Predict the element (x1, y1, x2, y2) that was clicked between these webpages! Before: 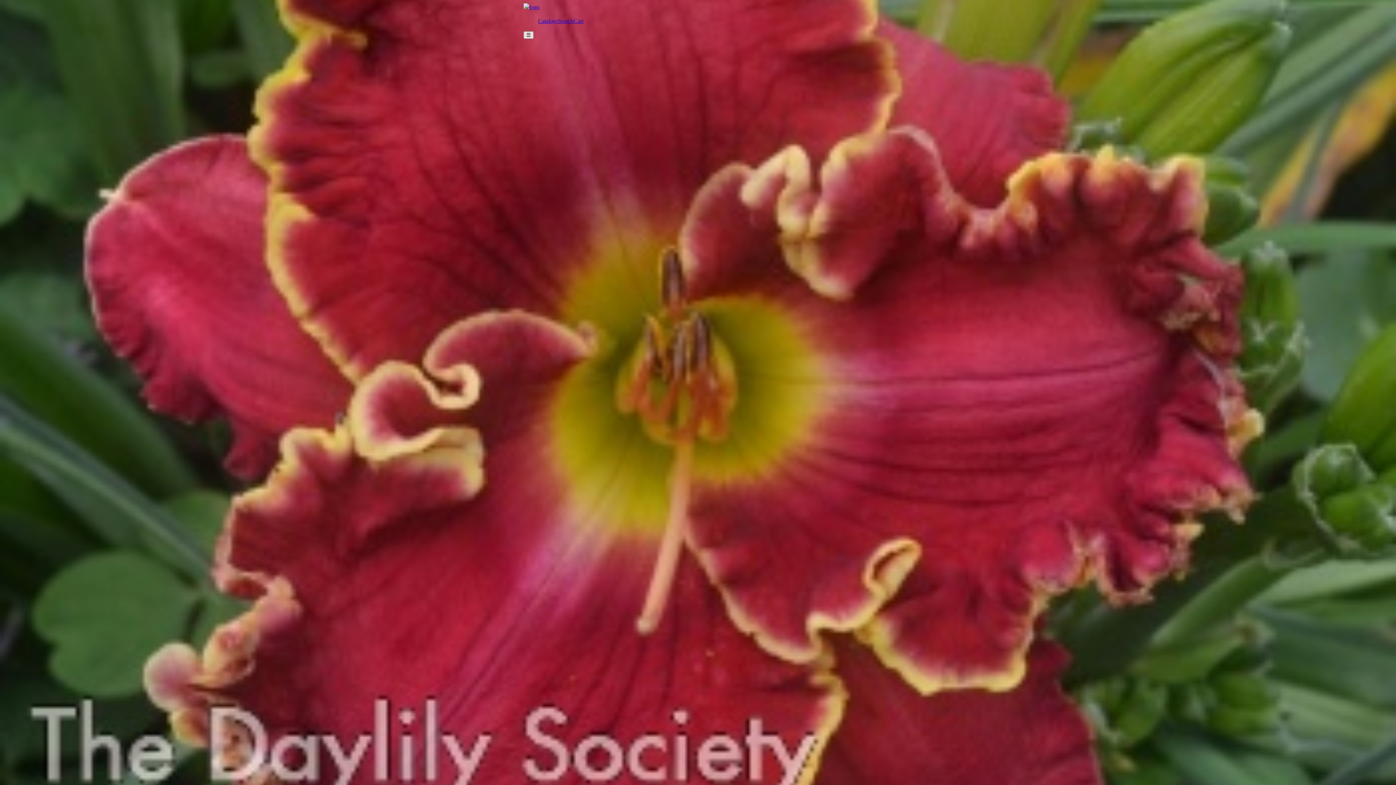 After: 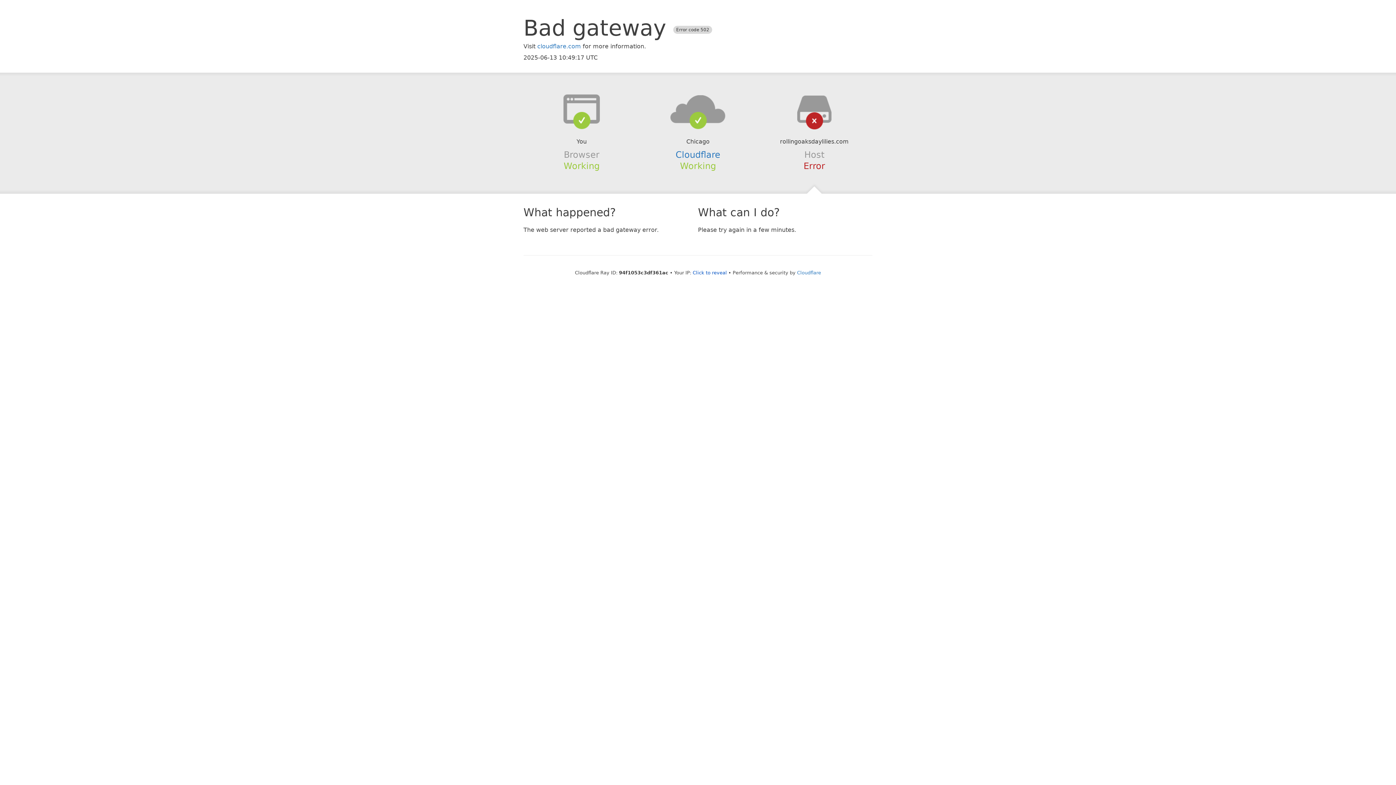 Action: bbox: (573, 17, 583, 24) label: Cart